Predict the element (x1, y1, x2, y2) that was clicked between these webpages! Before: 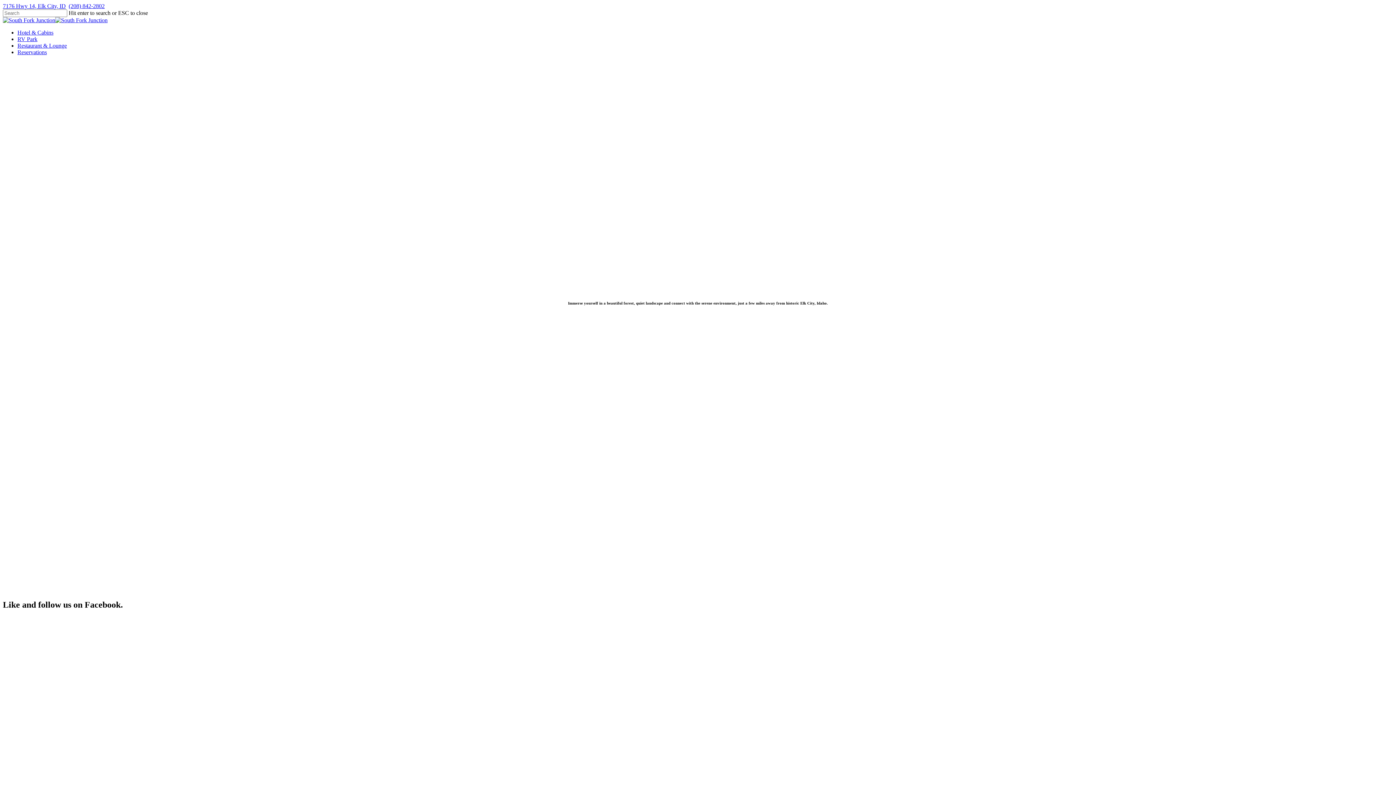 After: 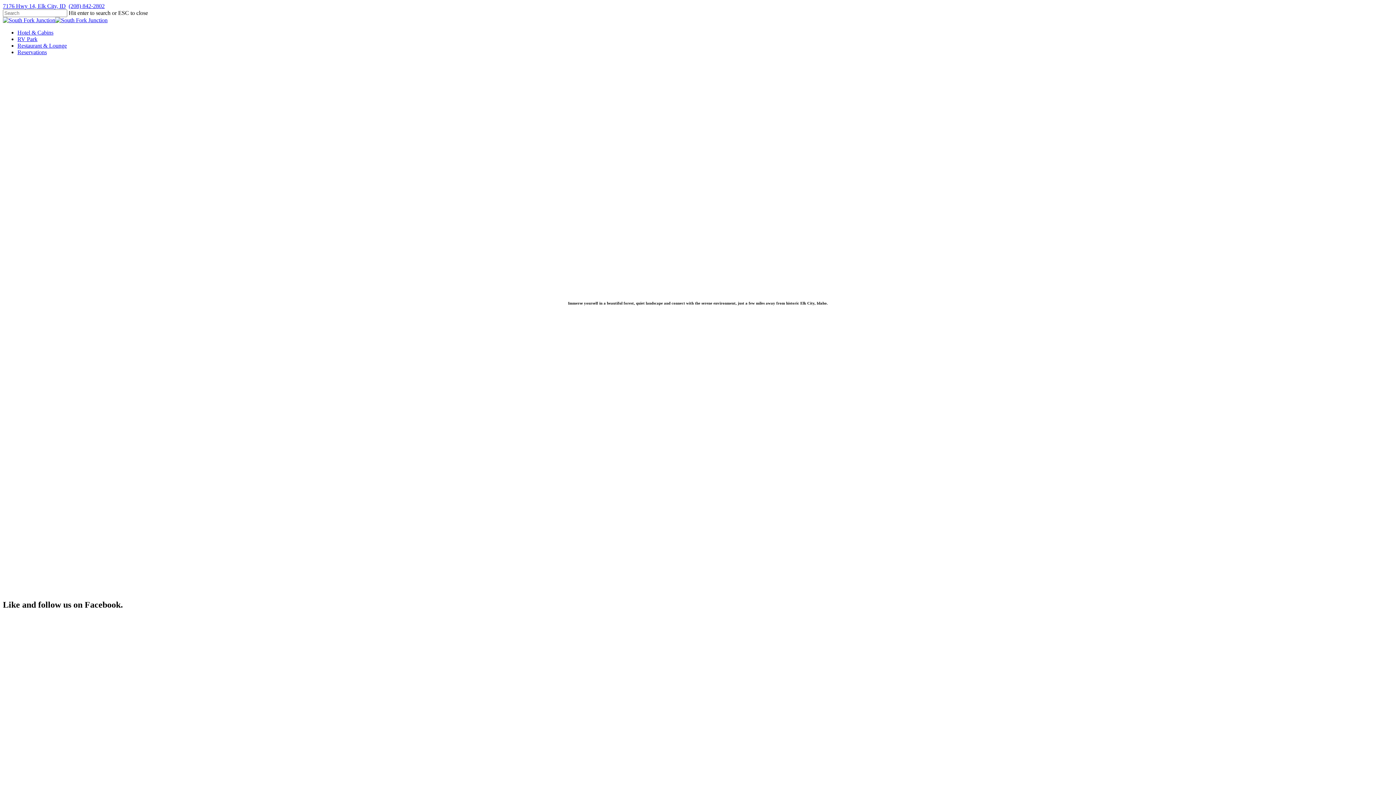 Action: bbox: (68, 2, 104, 9) label: (208) 842-2802